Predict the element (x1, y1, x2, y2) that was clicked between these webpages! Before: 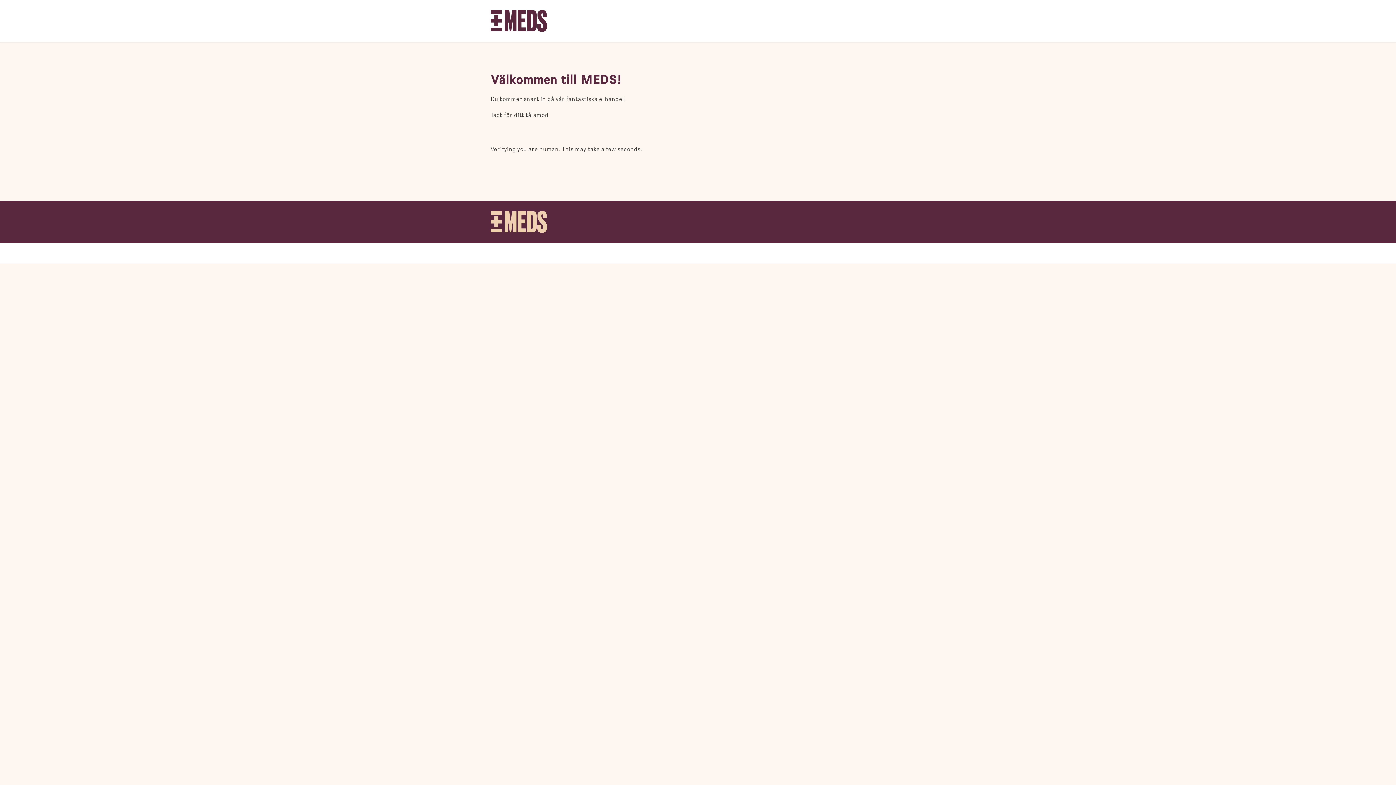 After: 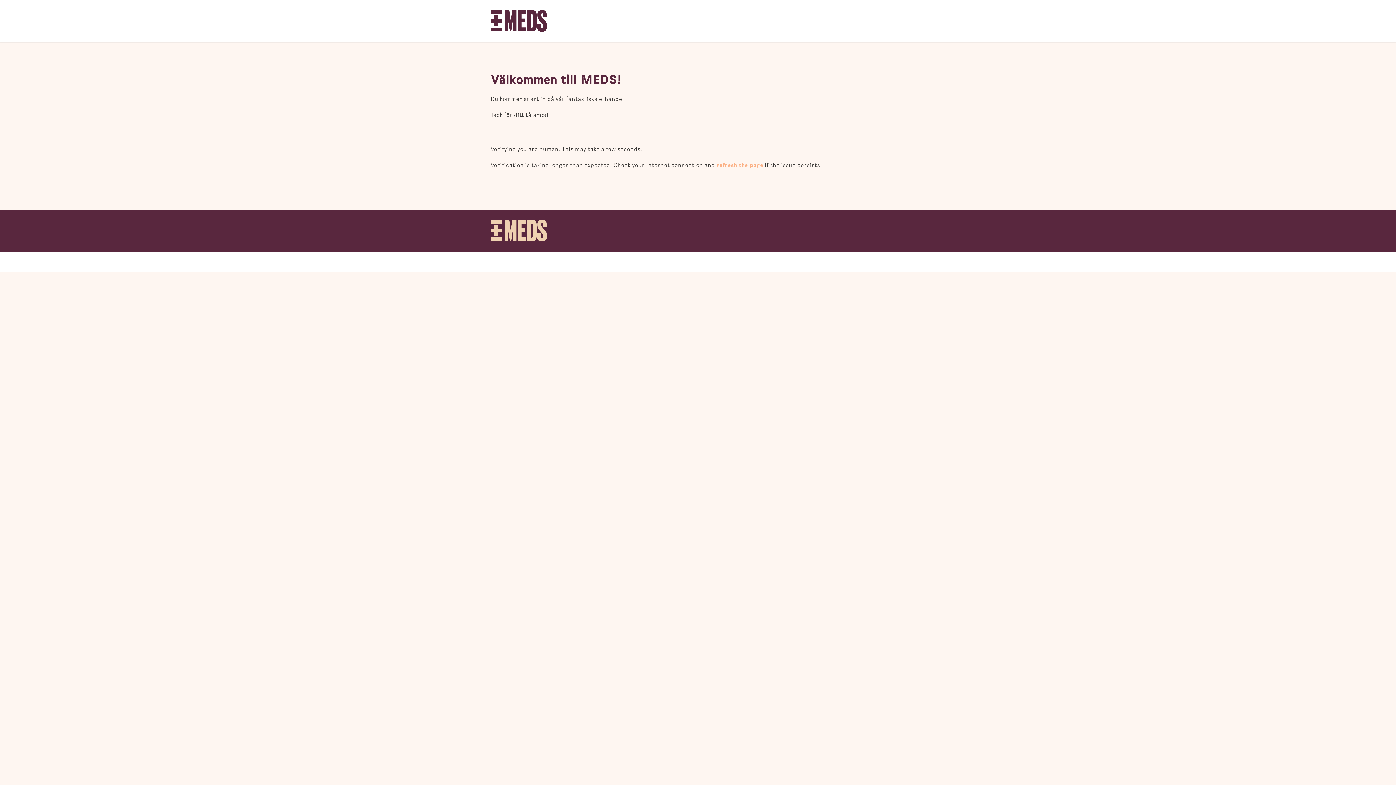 Action: bbox: (490, 10, 547, 32)